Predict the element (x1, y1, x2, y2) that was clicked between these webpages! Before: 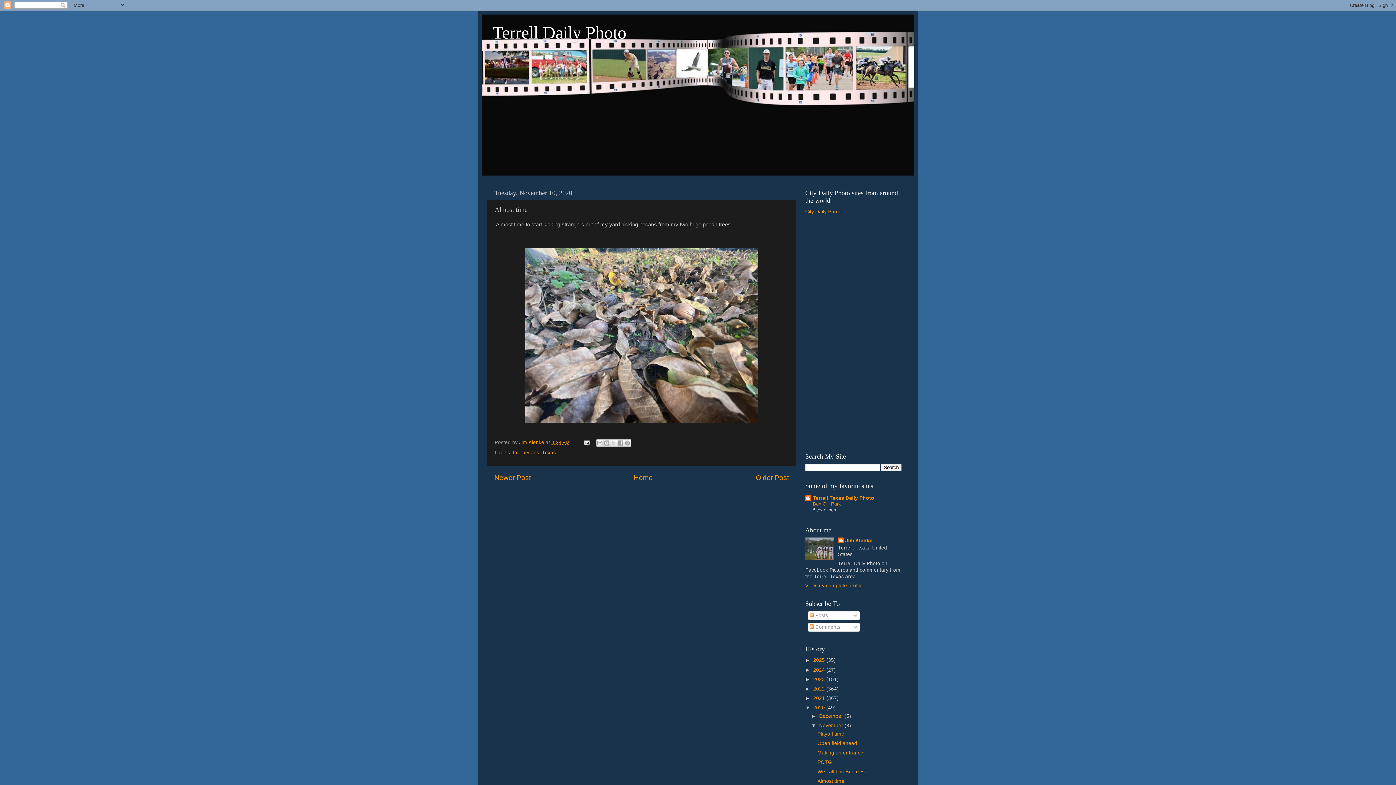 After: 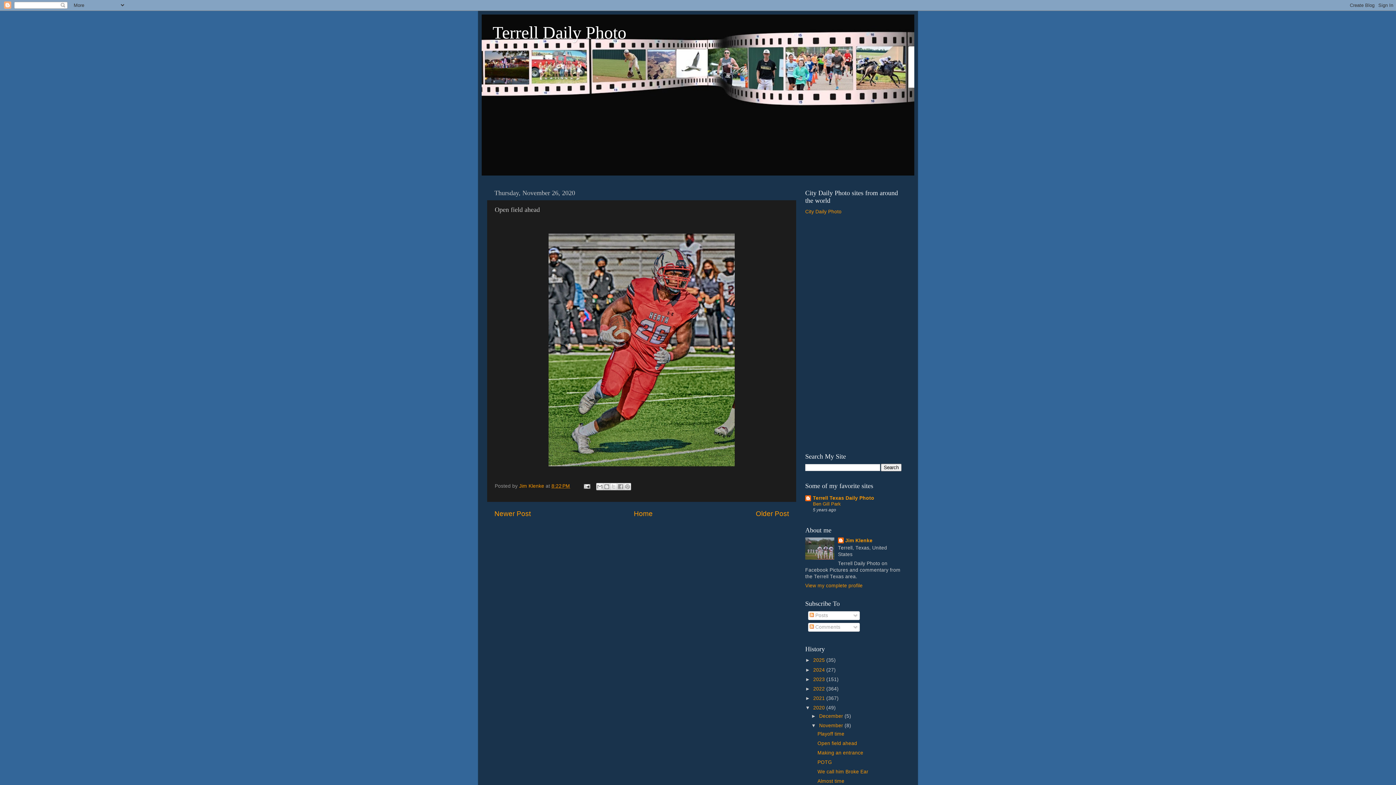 Action: bbox: (817, 741, 857, 746) label: Open field ahead